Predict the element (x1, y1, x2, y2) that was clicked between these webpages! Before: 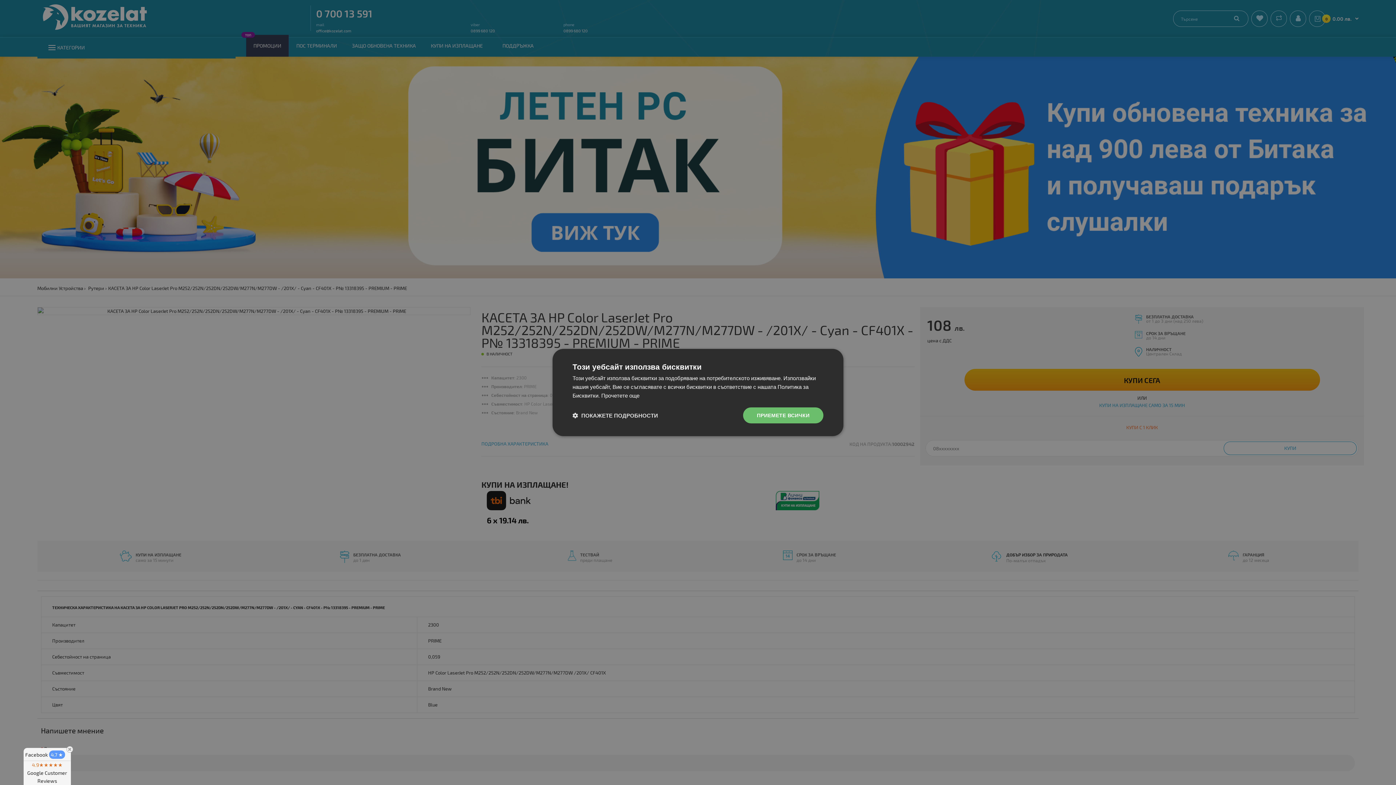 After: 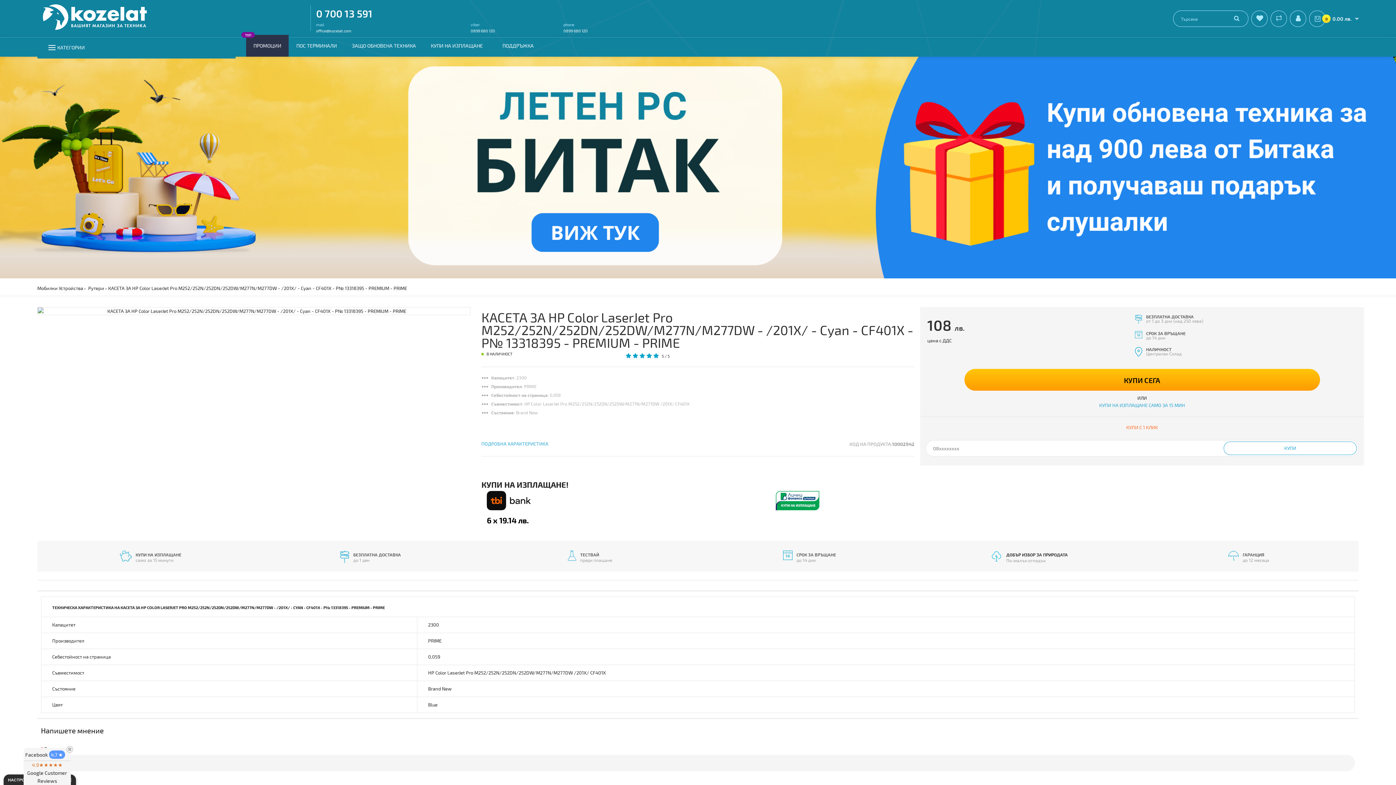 Action: label: ПРИЕМЕТЕ ВСИЧКИ bbox: (743, 407, 823, 423)